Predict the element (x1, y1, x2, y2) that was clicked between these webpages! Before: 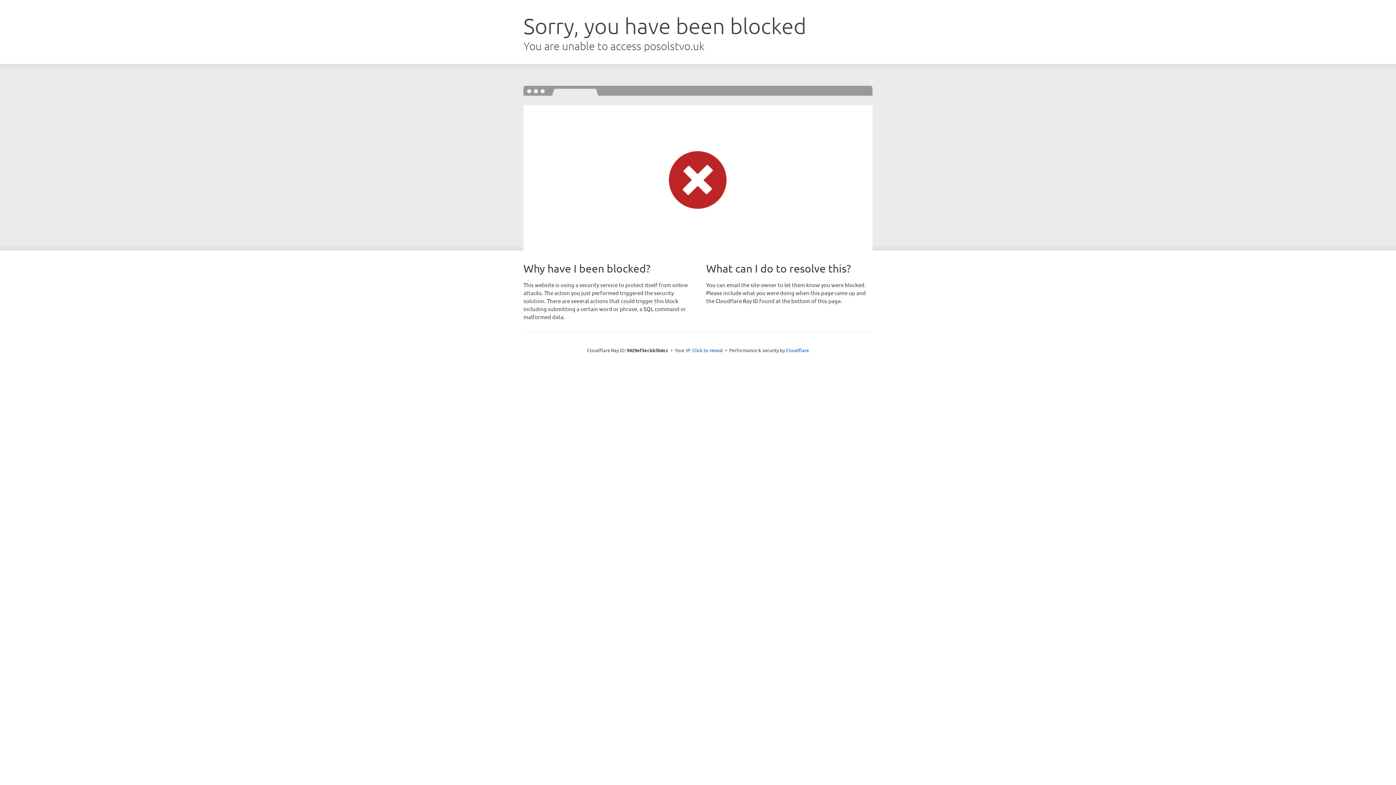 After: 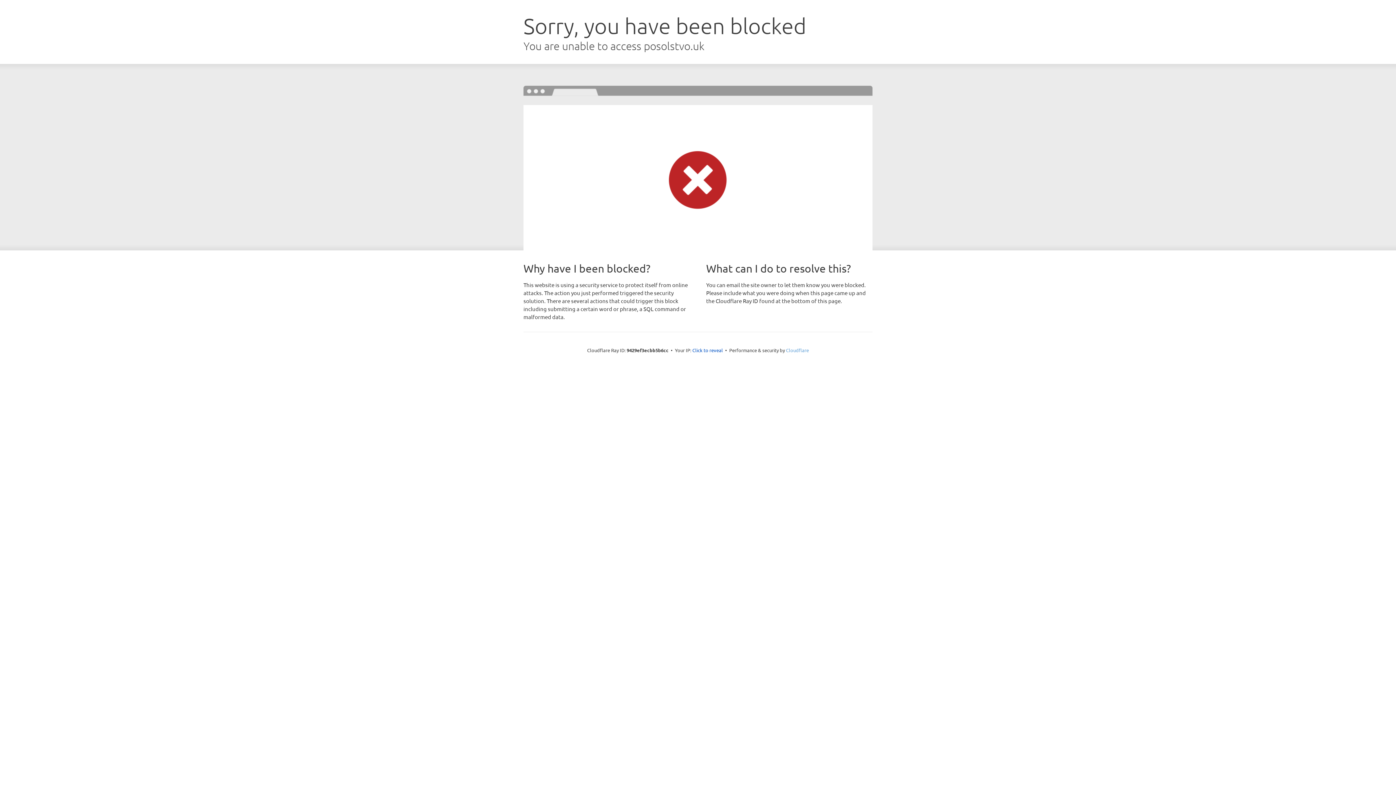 Action: label: Cloudflare bbox: (786, 347, 809, 353)